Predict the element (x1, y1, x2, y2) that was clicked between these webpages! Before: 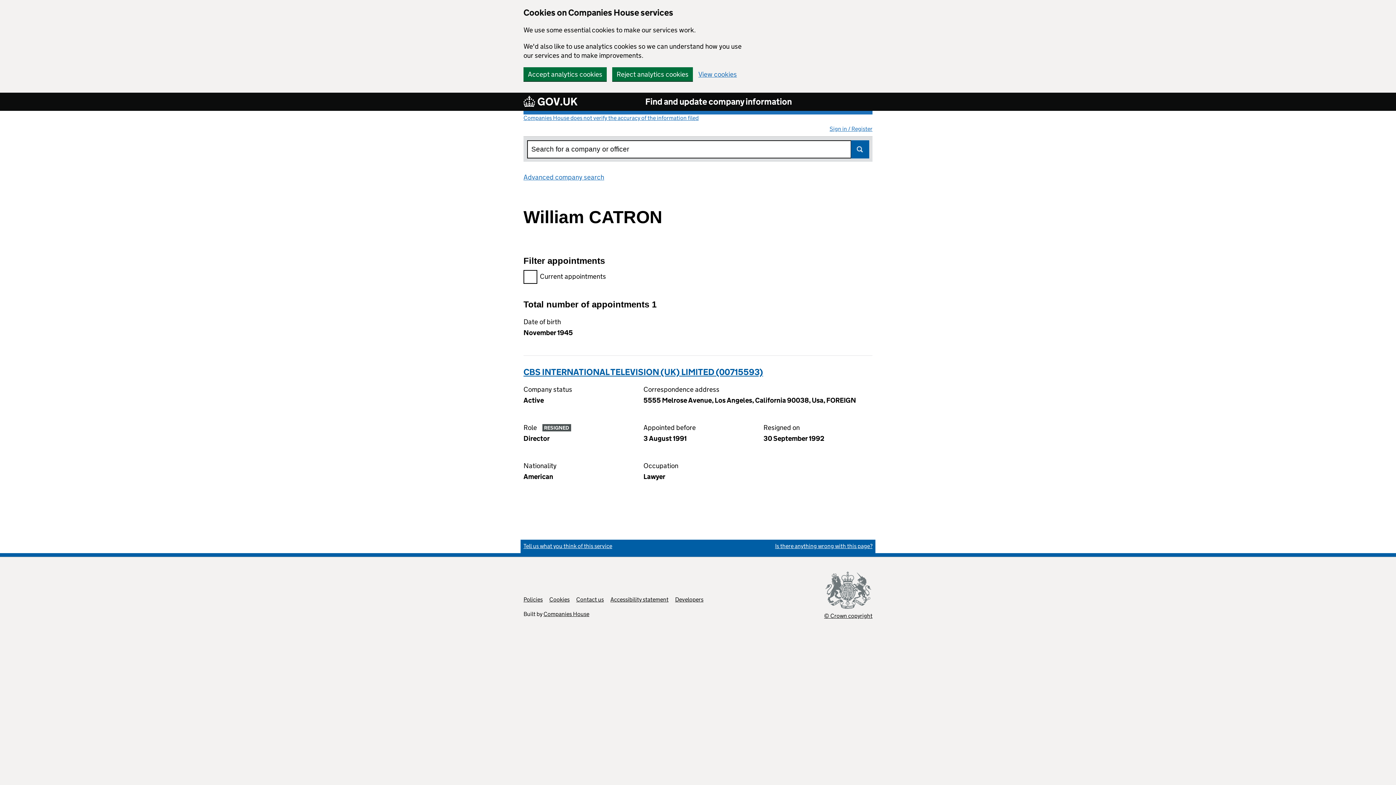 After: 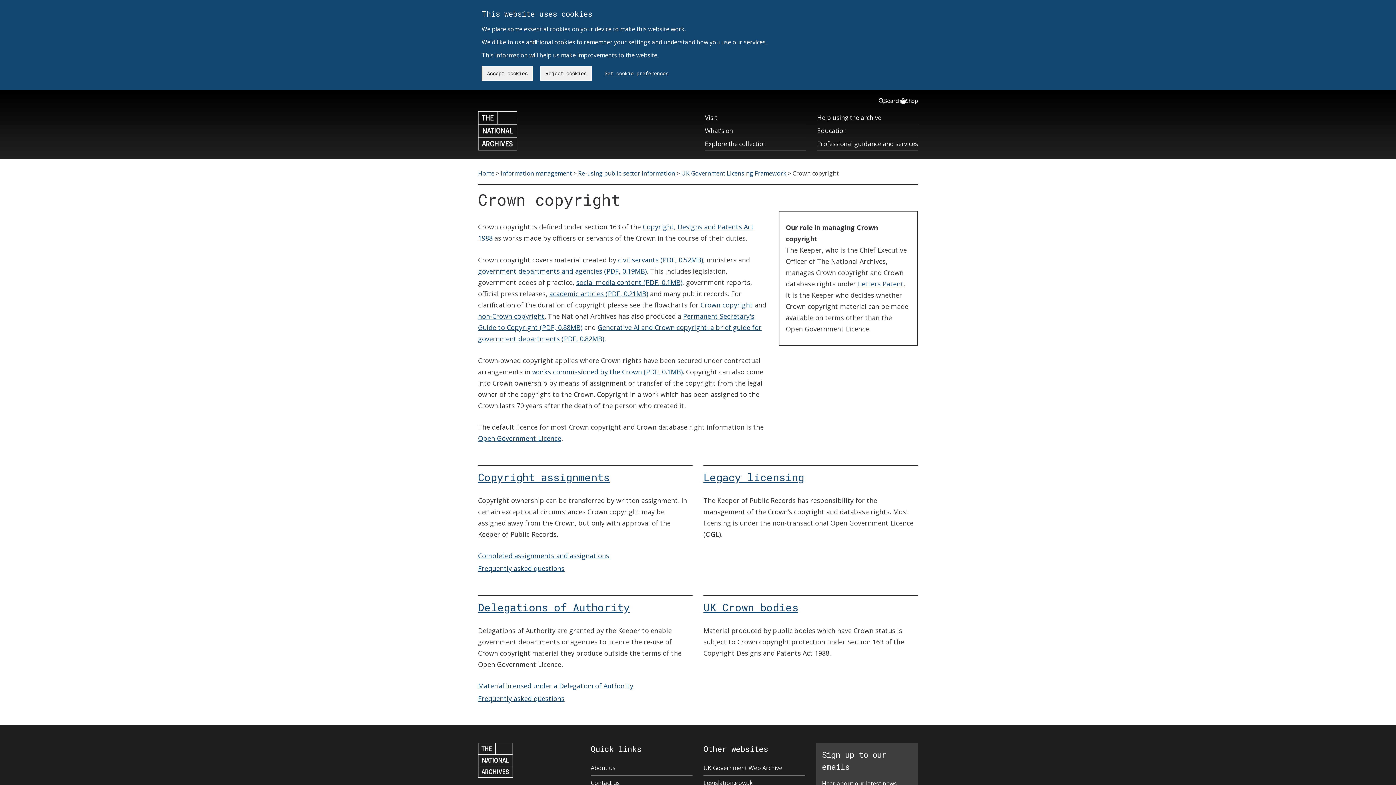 Action: bbox: (824, 572, 872, 620) label: © Crown copyright